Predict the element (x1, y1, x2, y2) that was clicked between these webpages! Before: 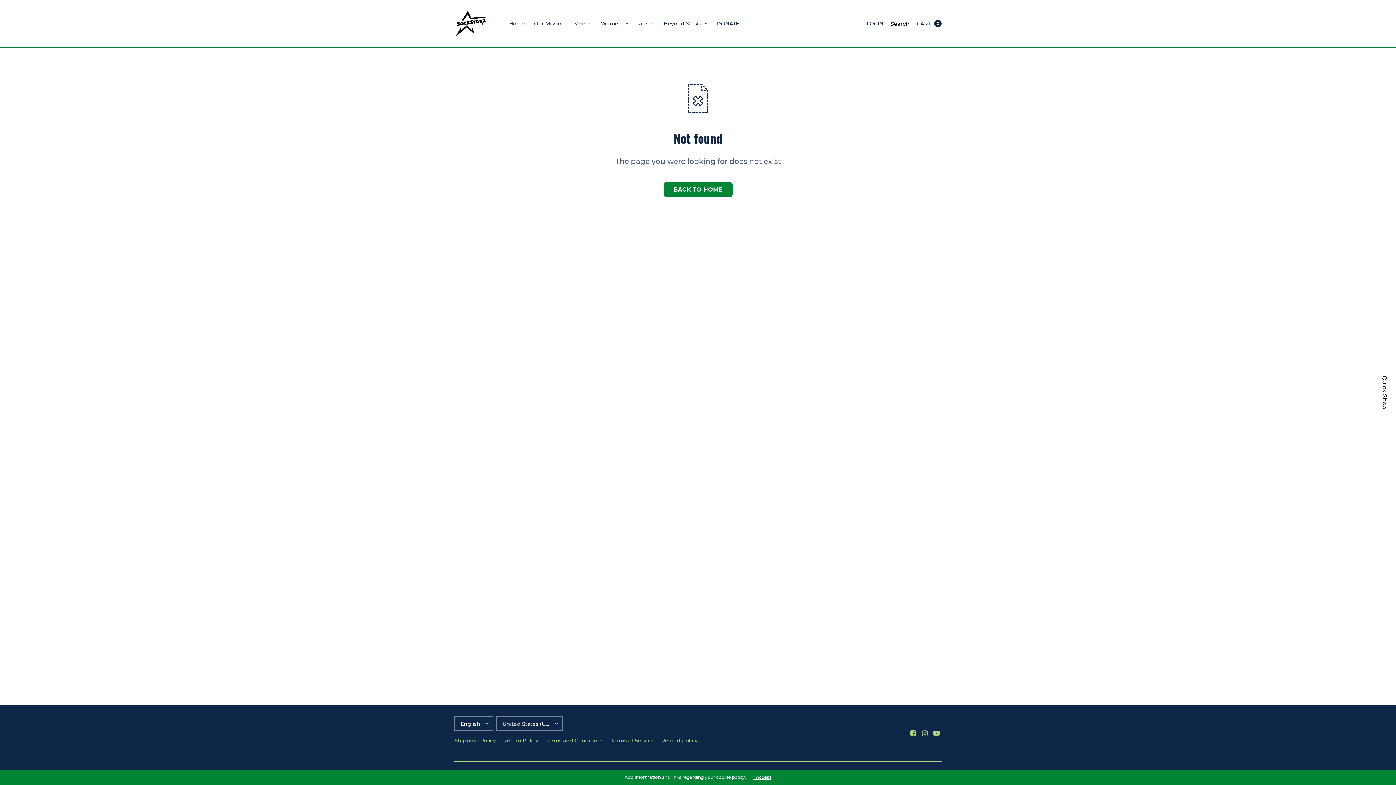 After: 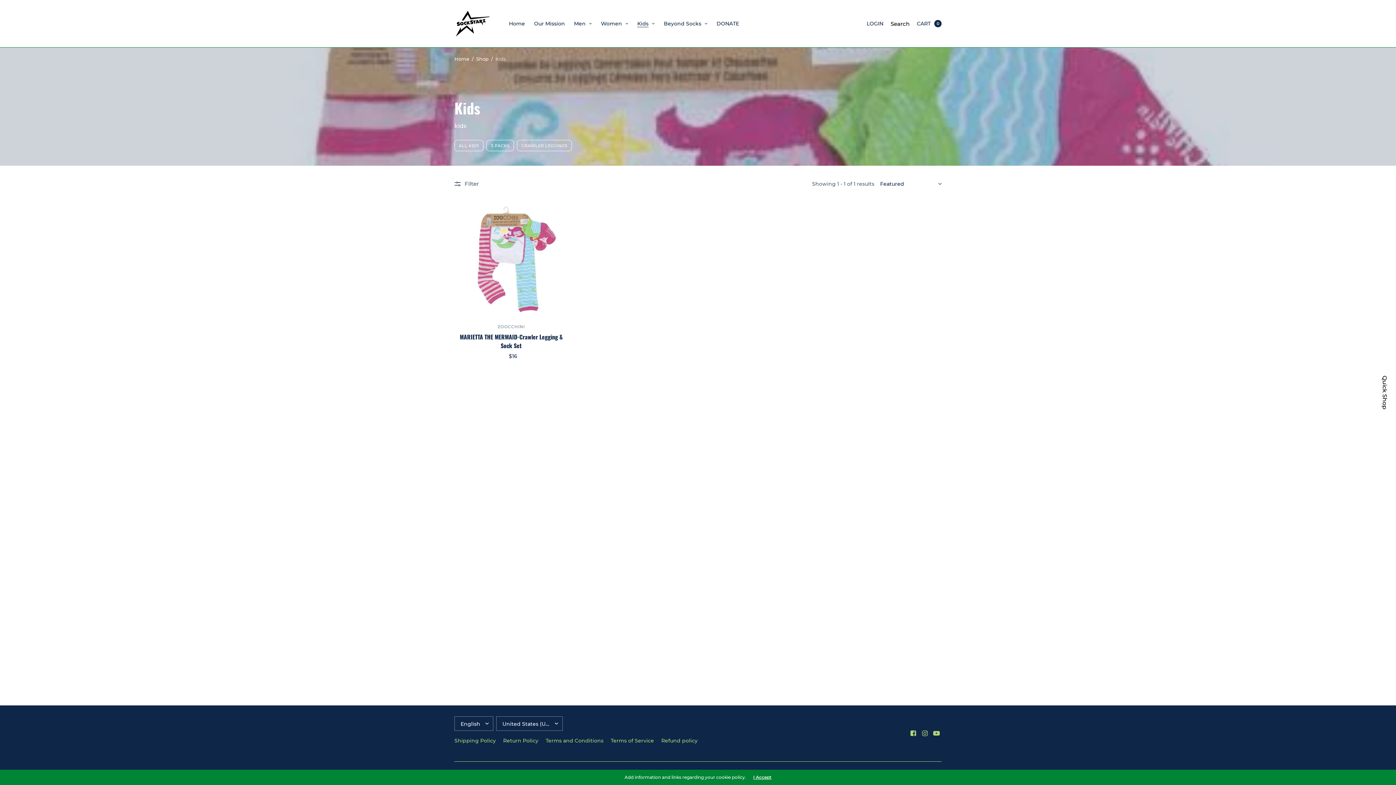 Action: bbox: (637, 15, 654, 31) label: Kids